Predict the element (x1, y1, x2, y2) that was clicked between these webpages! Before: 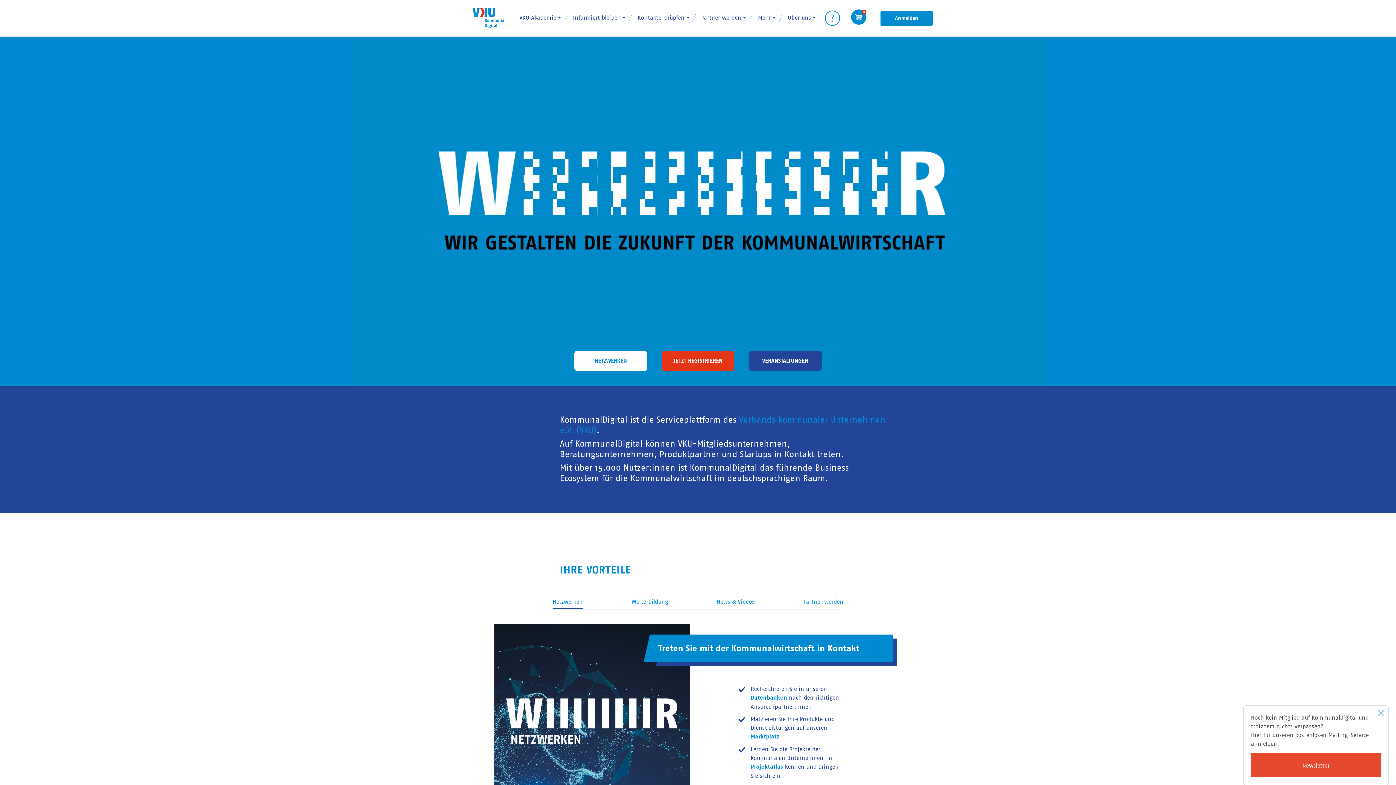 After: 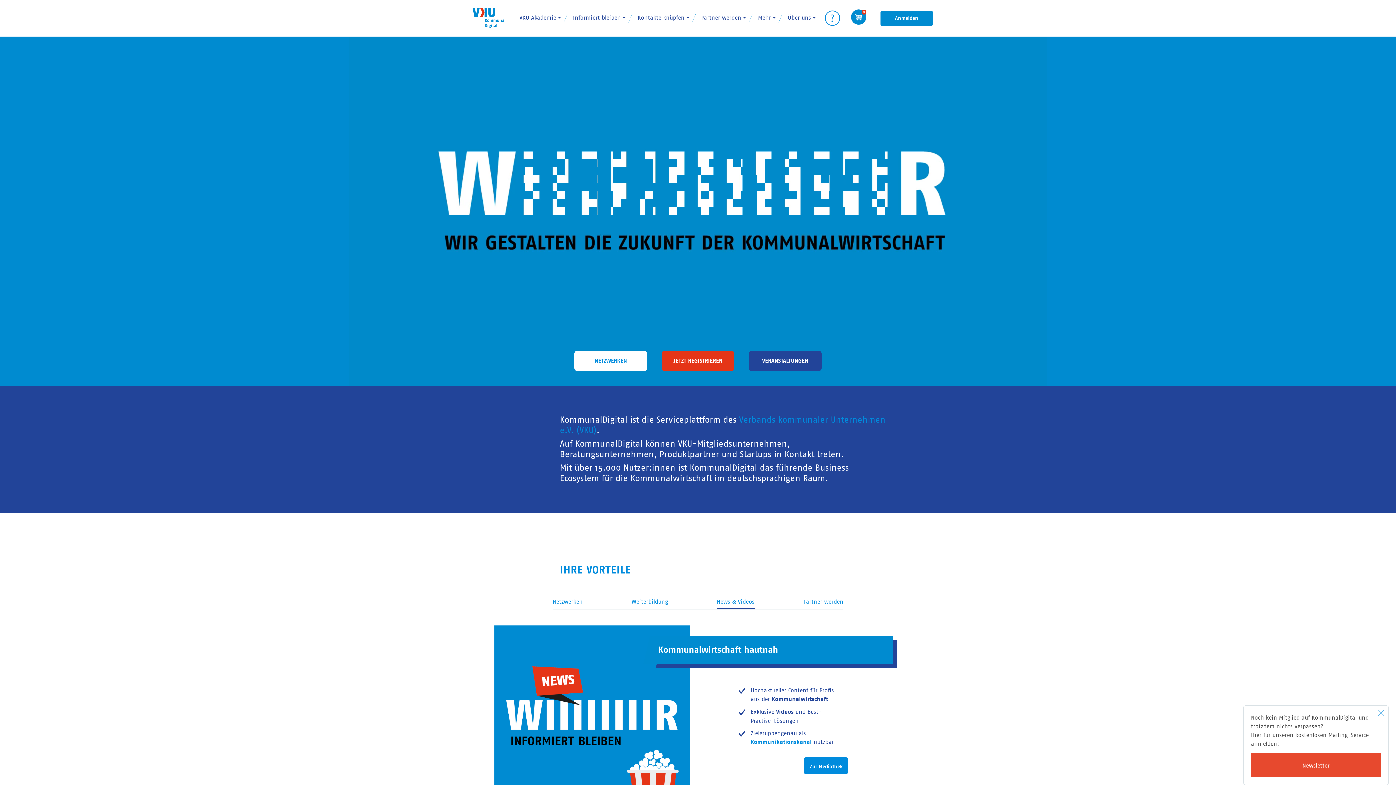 Action: bbox: (716, 594, 754, 609) label: News & Videos